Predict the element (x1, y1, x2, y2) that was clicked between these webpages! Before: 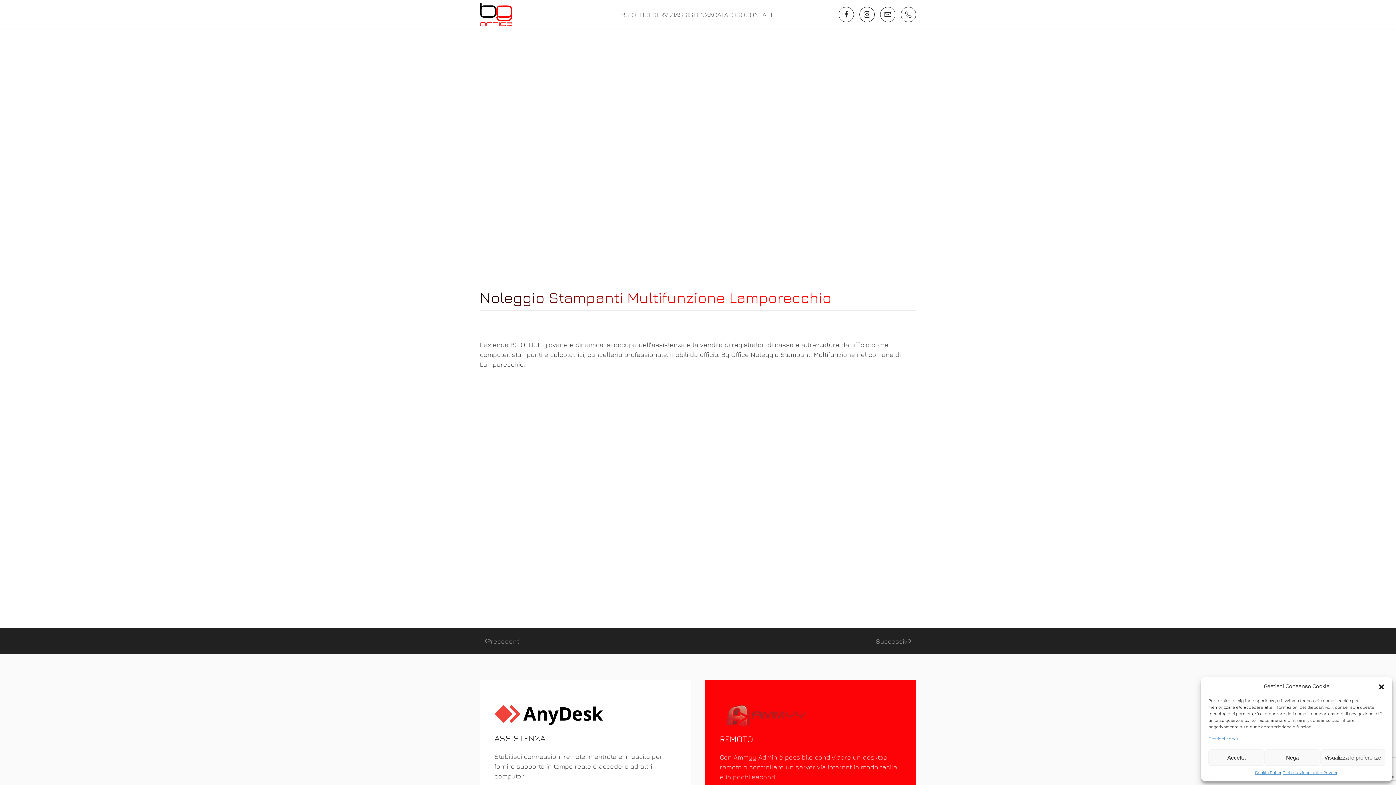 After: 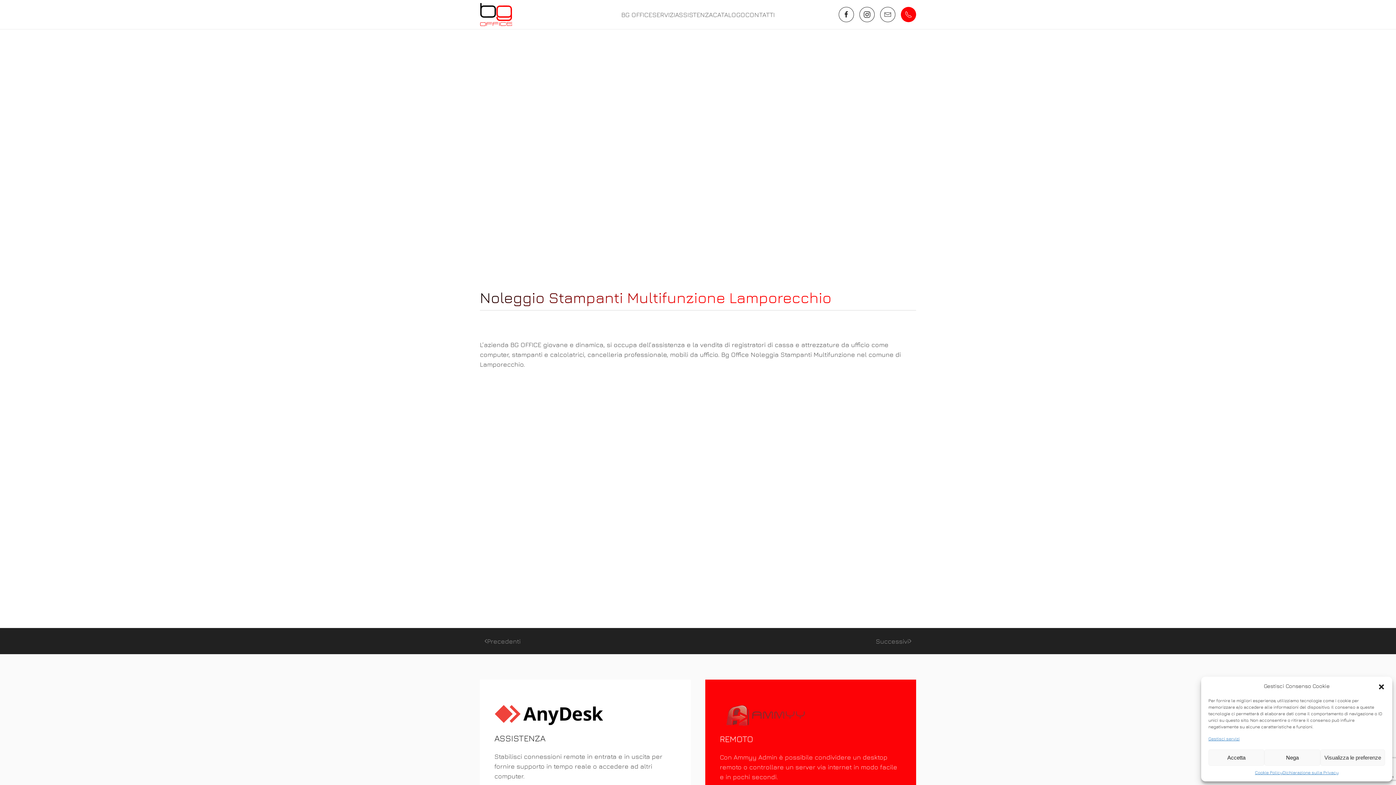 Action: bbox: (901, 6, 916, 22)